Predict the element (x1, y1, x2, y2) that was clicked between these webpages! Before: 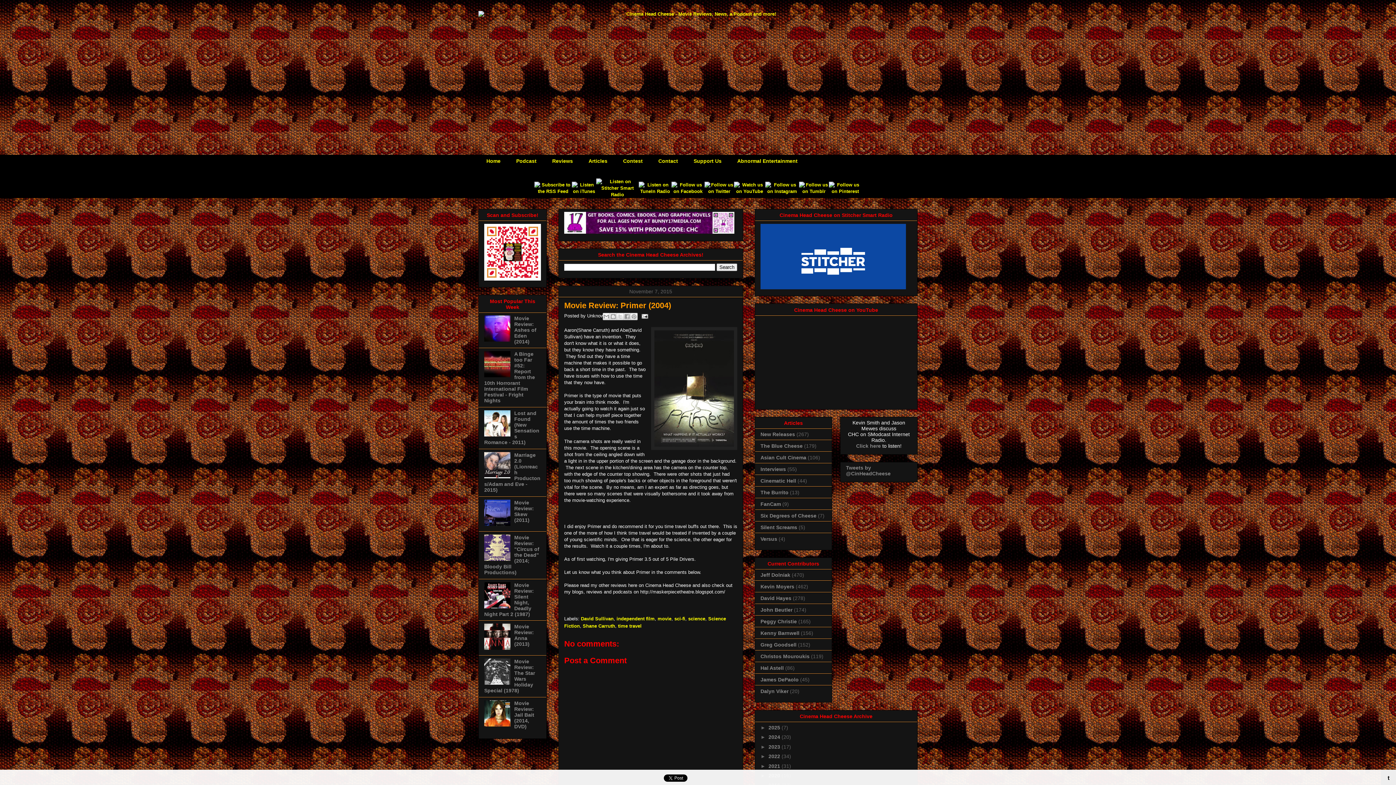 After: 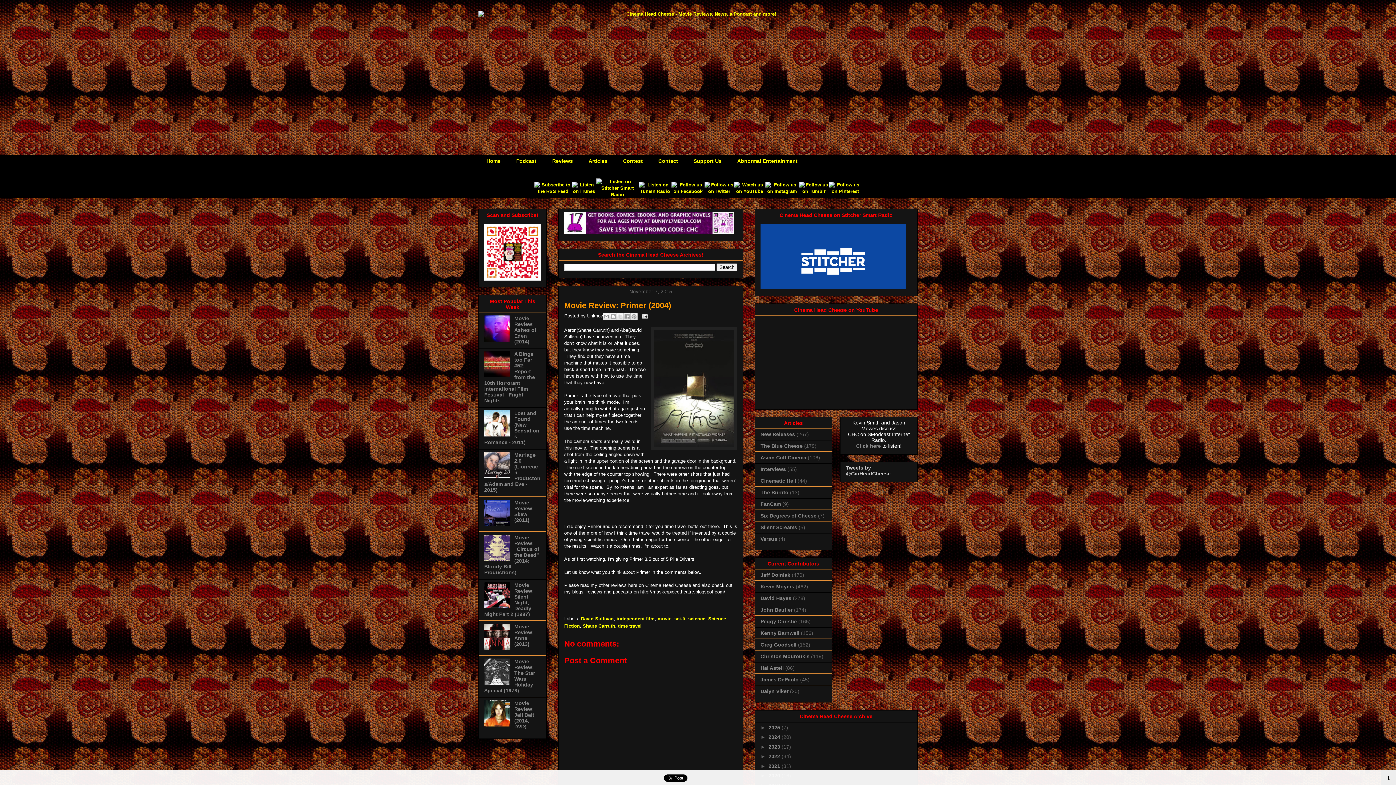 Action: label: Tweets by @CinHeadCheese bbox: (846, 464, 890, 476)